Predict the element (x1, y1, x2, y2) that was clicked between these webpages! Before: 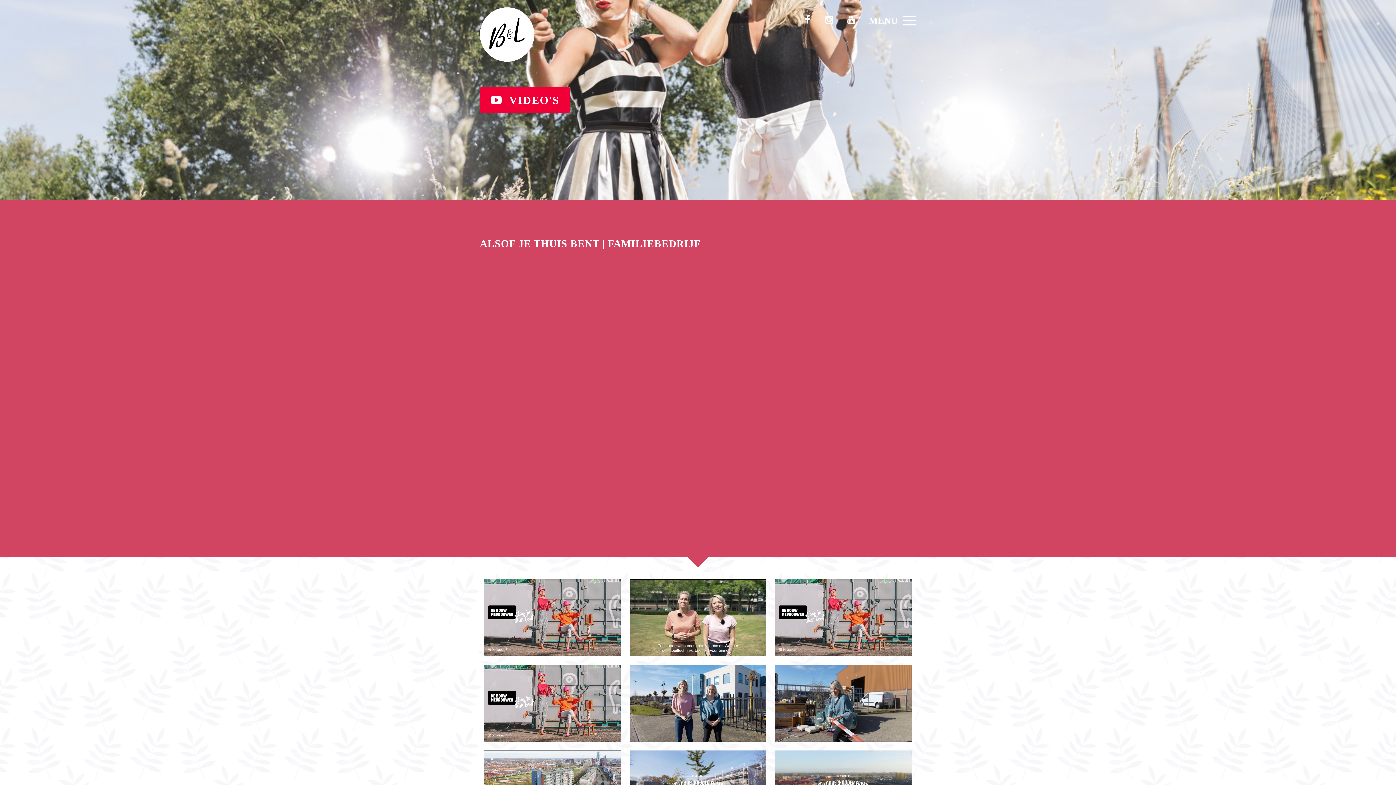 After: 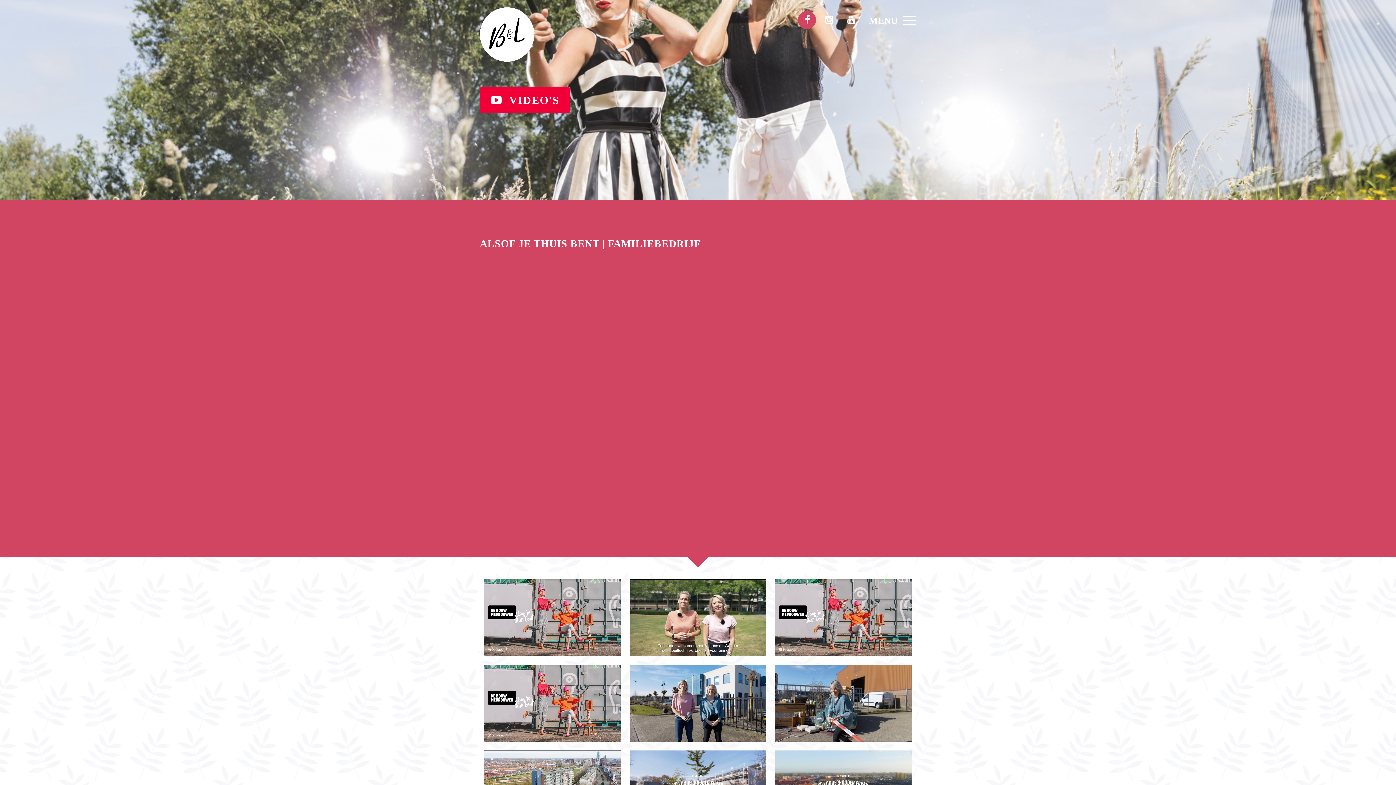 Action: bbox: (798, 10, 816, 29)